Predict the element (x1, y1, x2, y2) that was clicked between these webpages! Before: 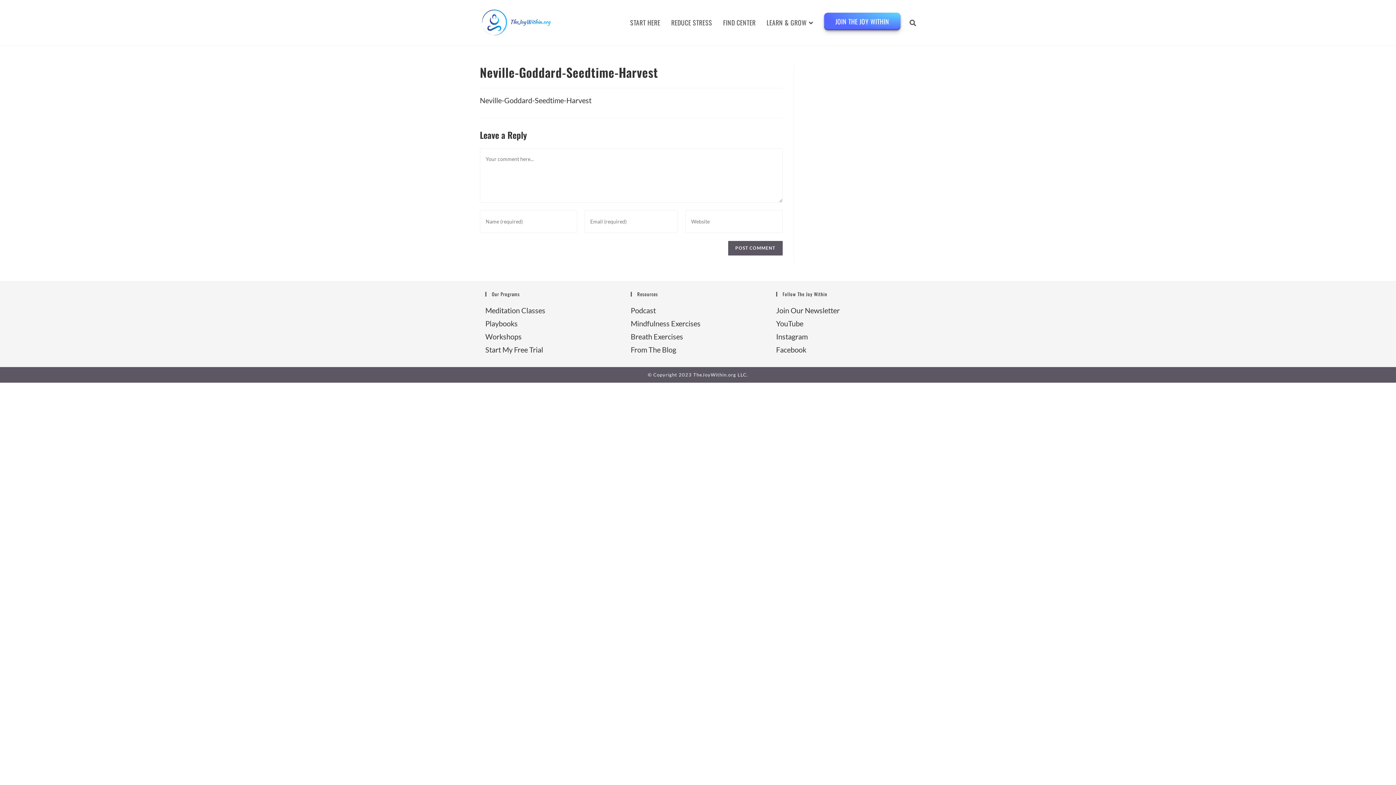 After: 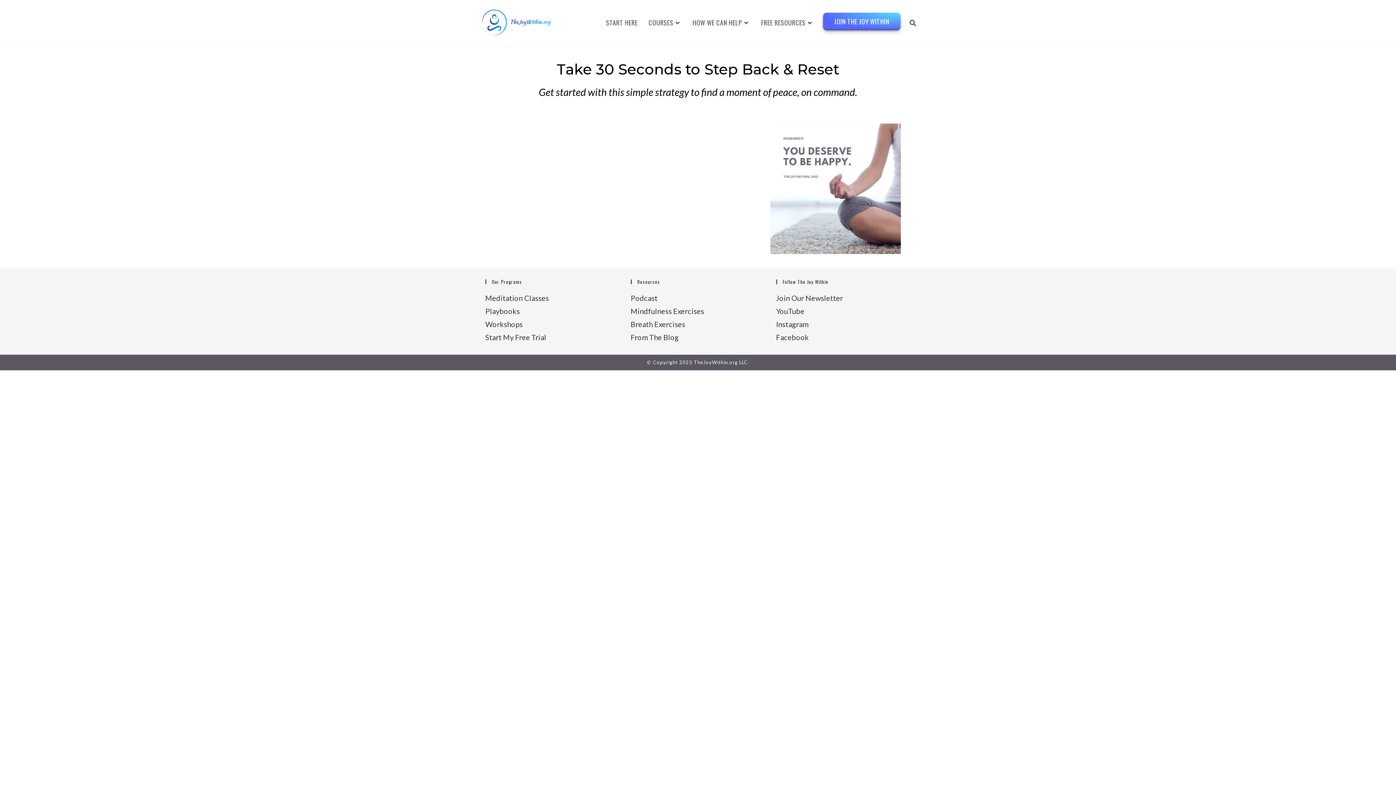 Action: label: FIND CENTER bbox: (717, 0, 761, 45)